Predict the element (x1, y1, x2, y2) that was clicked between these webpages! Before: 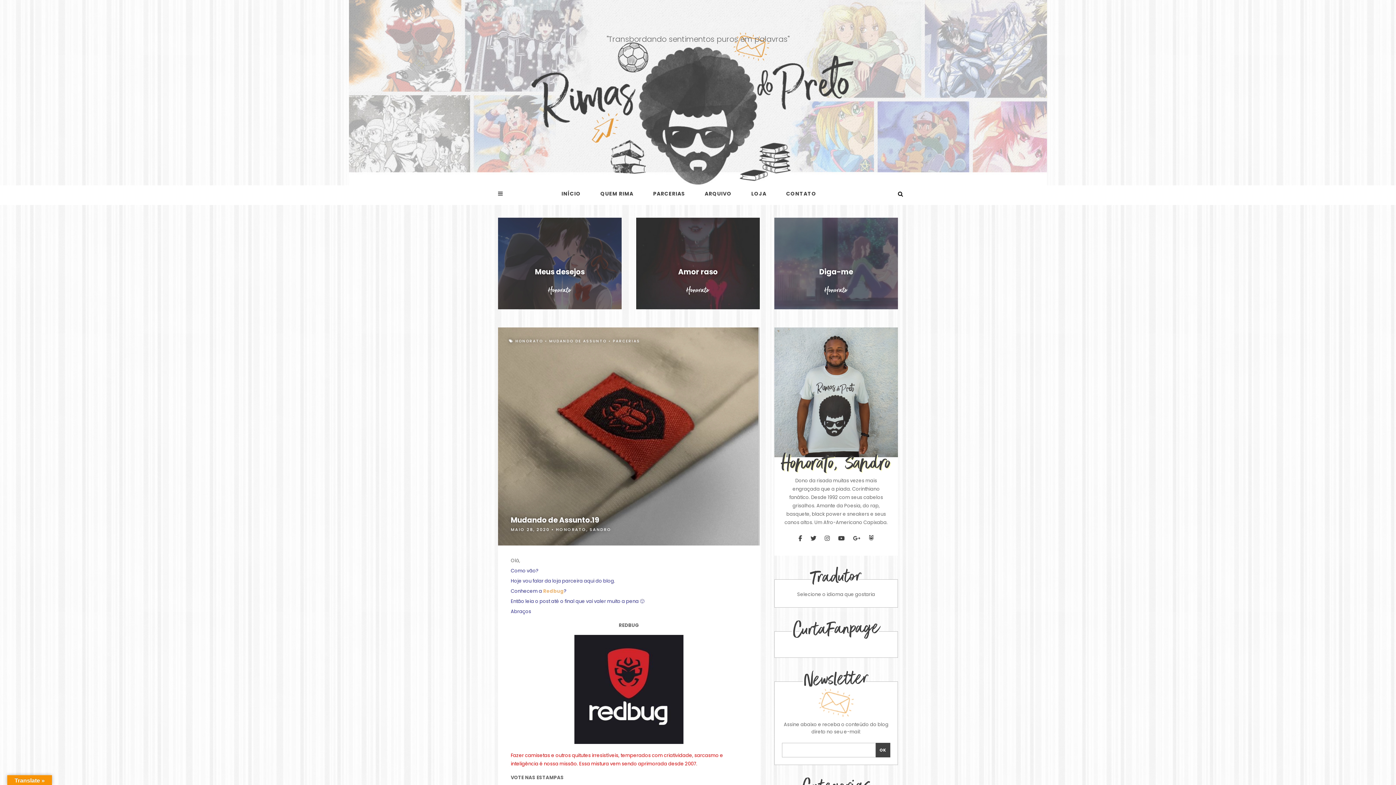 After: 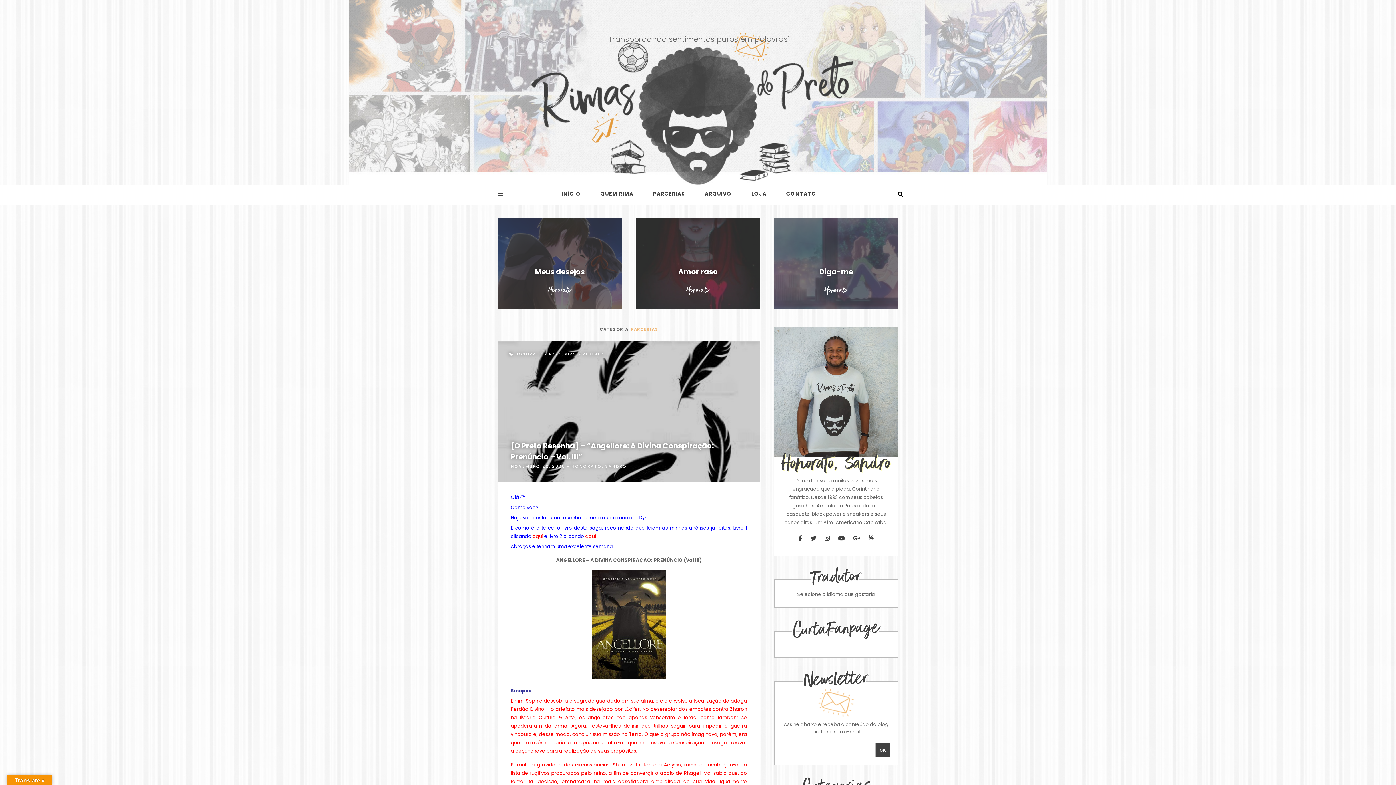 Action: bbox: (613, 338, 640, 344) label: PARCERIAS